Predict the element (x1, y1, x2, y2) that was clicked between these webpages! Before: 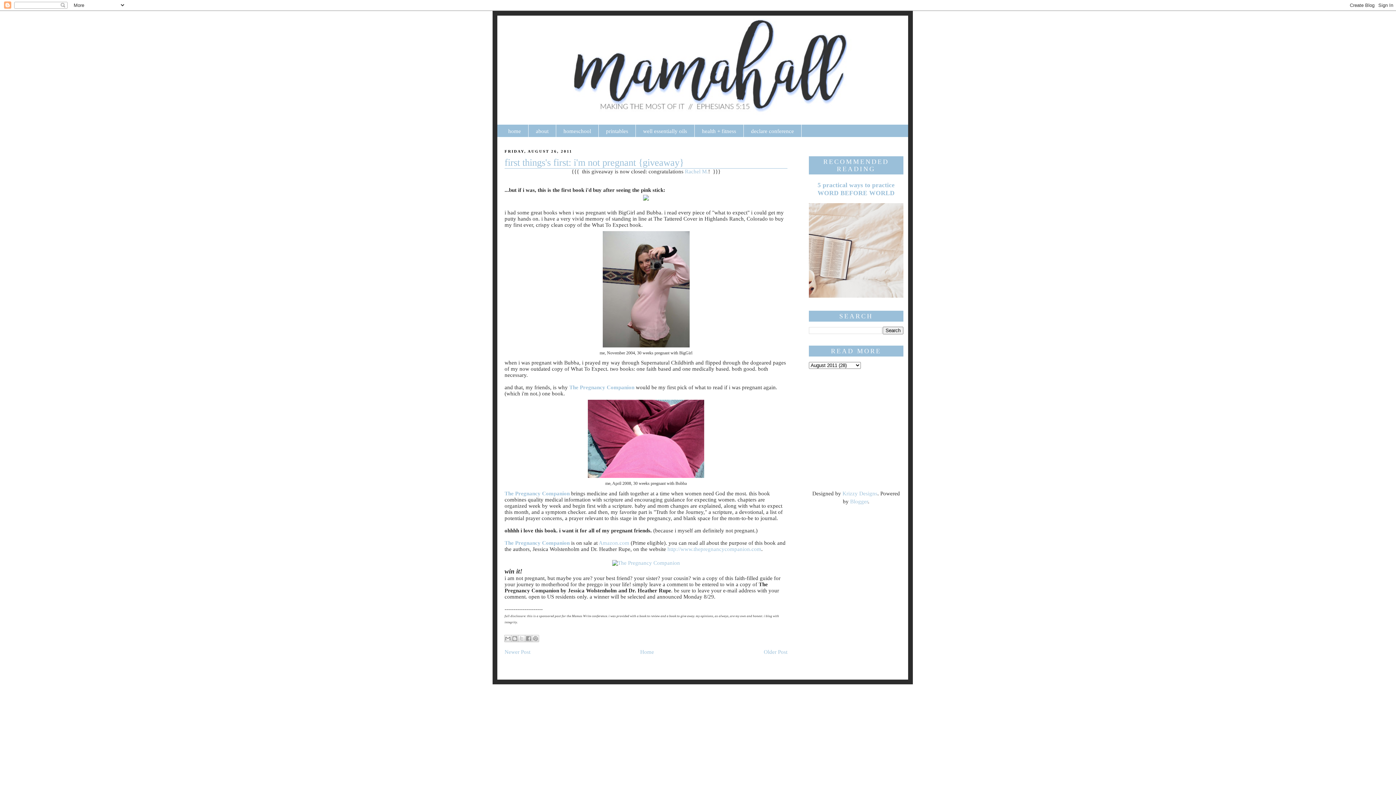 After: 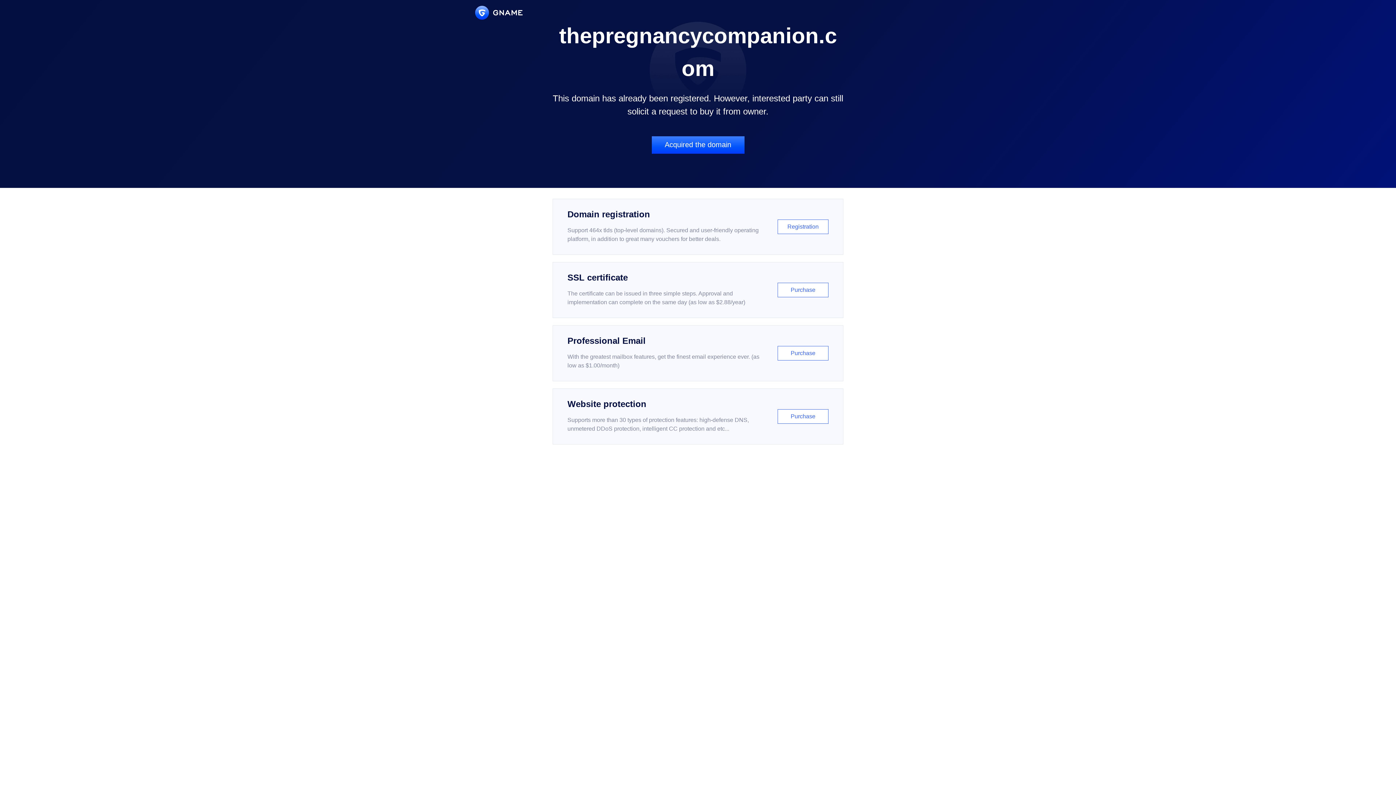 Action: bbox: (667, 546, 761, 552) label: http://www.thepregnancycompanion.com